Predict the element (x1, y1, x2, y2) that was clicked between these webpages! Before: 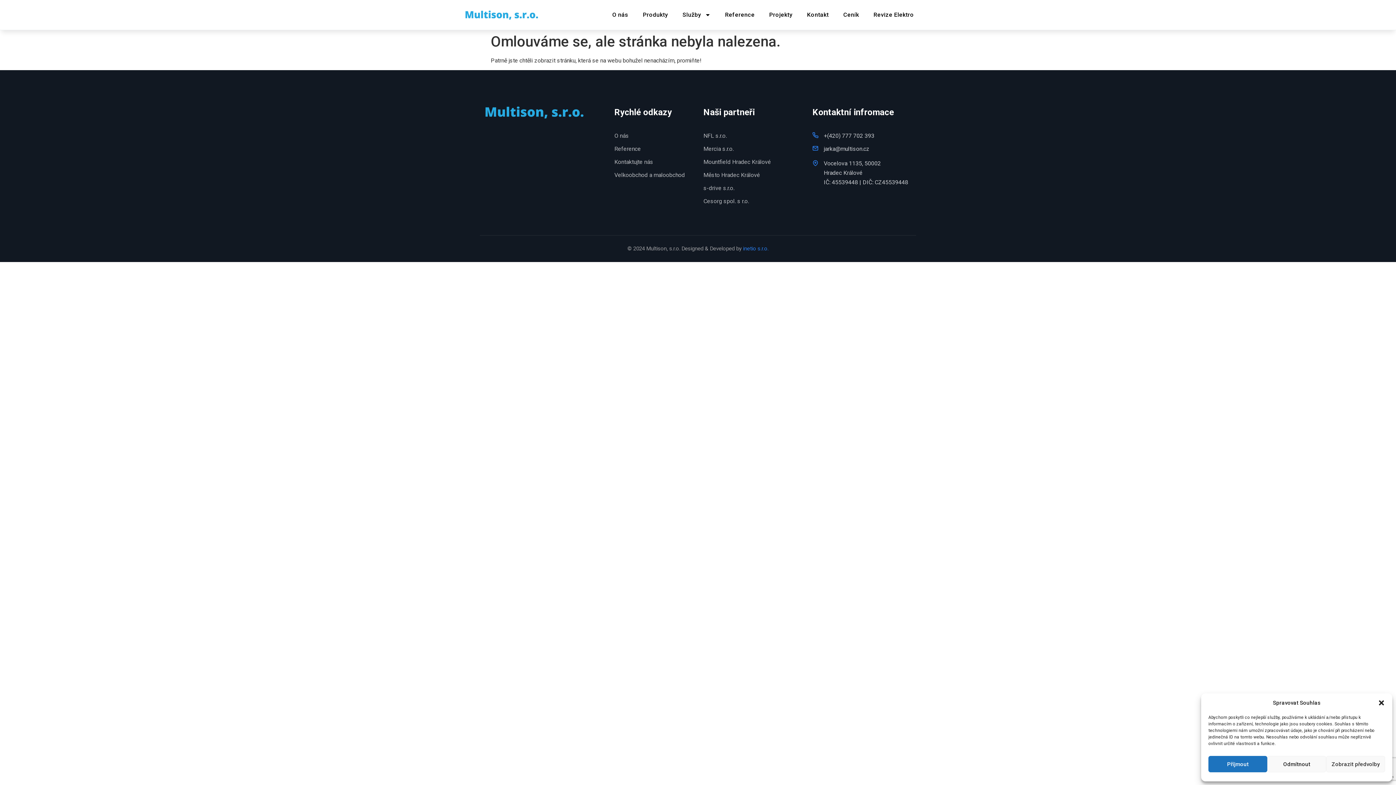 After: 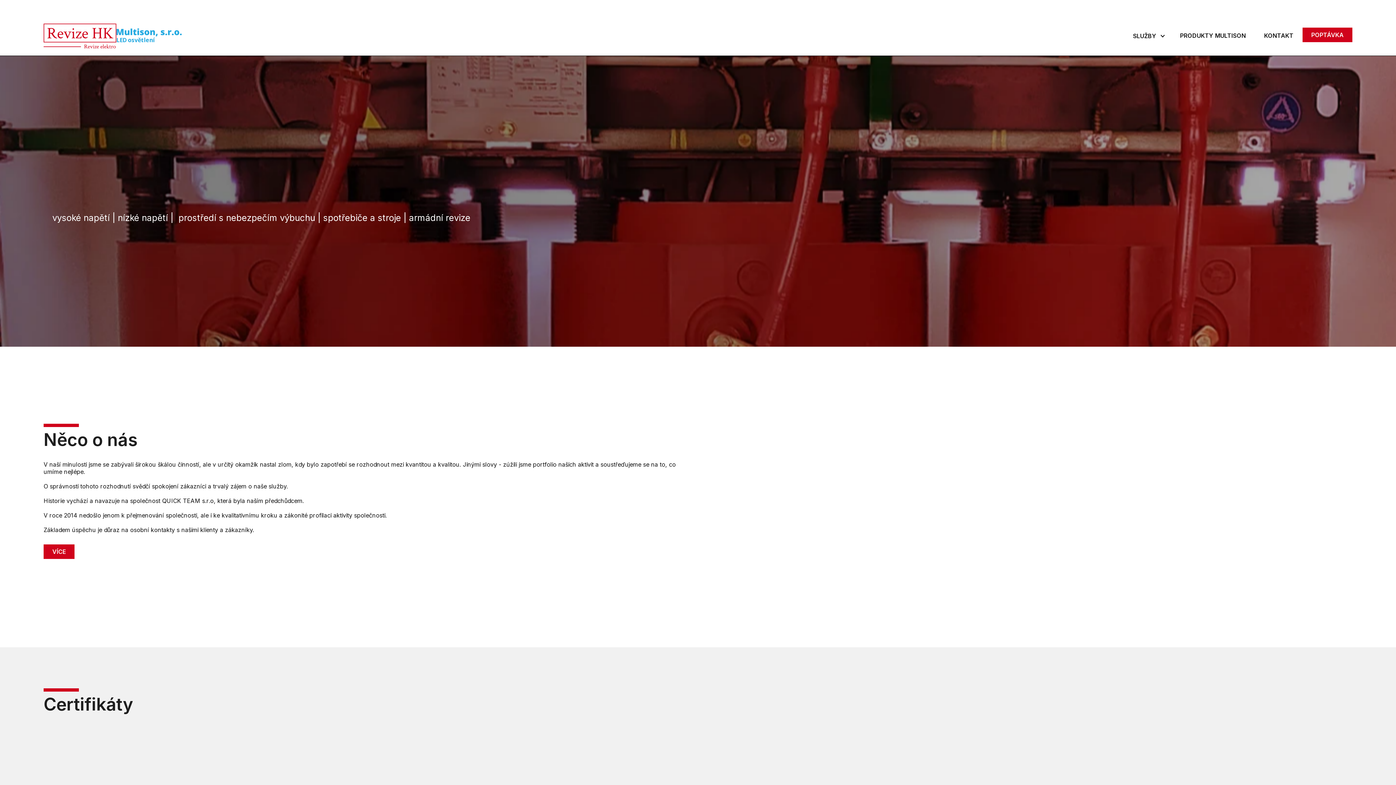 Action: label: Revize Elektro bbox: (866, 7, 921, 22)